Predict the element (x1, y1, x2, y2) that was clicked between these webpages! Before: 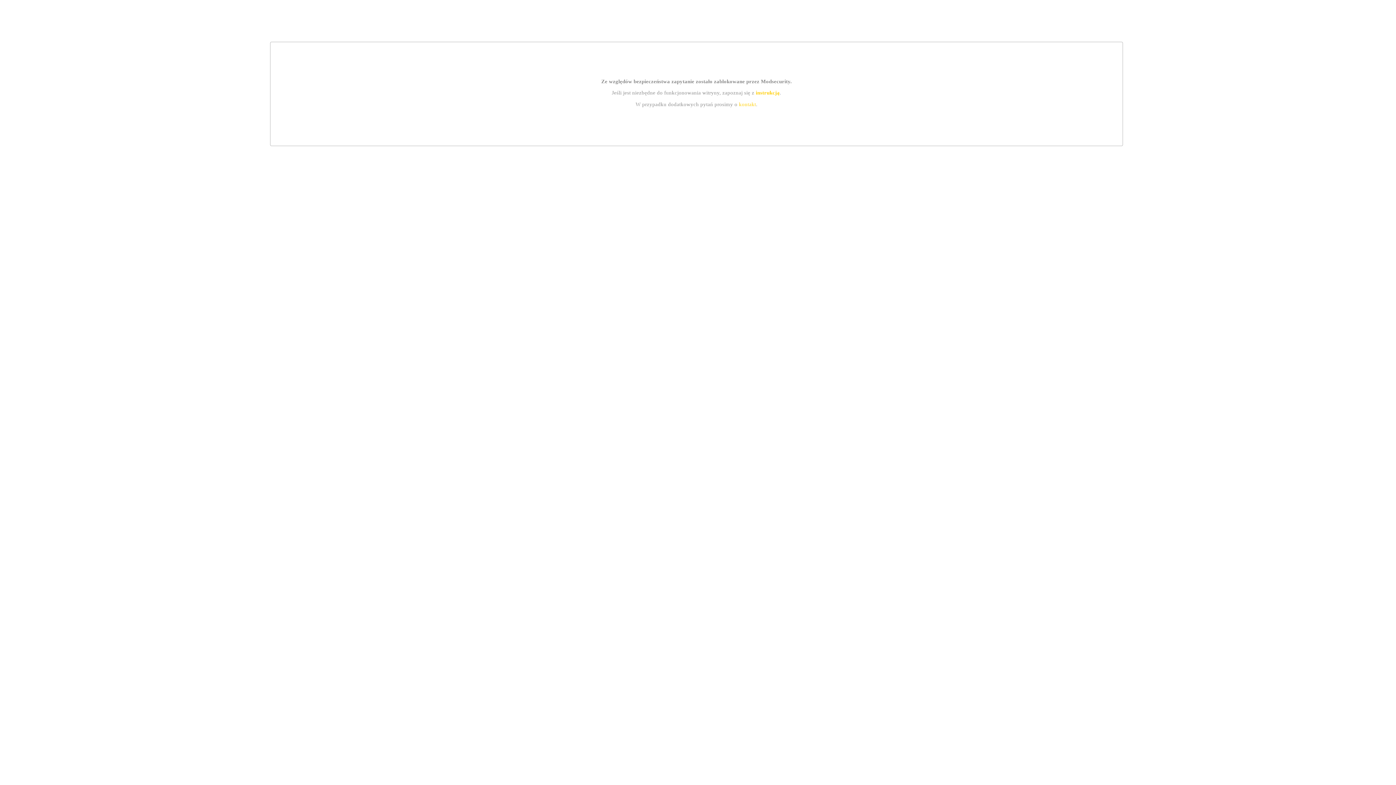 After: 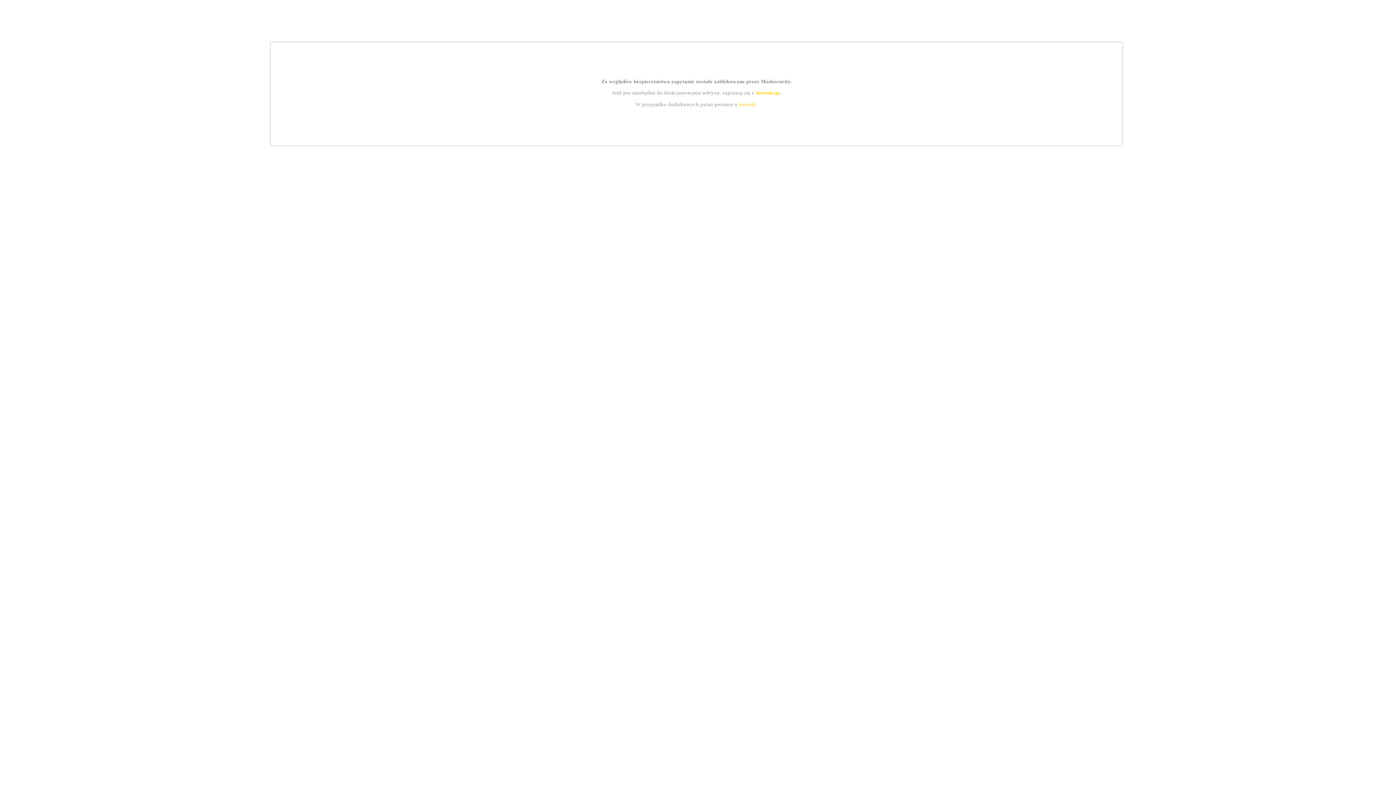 Action: bbox: (739, 101, 756, 107) label: kontakt